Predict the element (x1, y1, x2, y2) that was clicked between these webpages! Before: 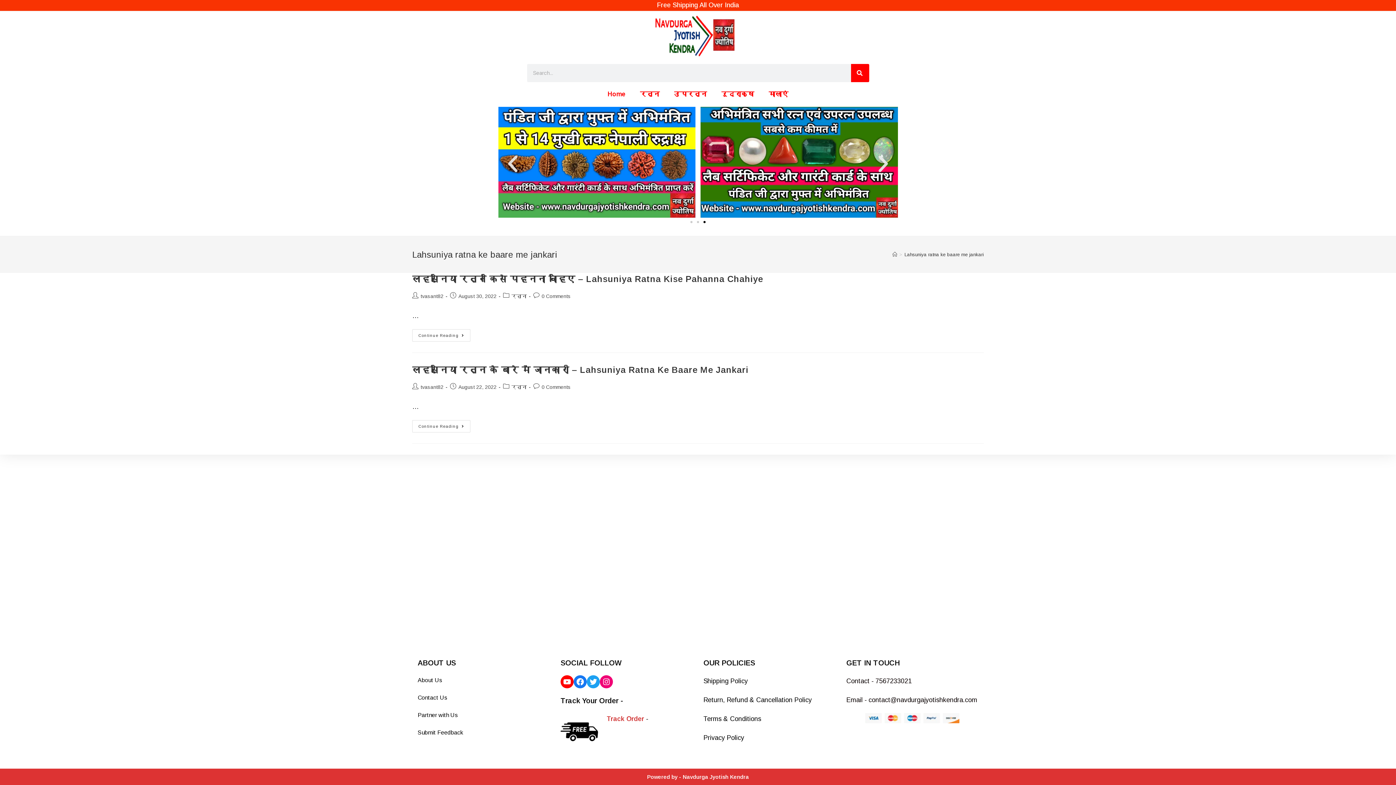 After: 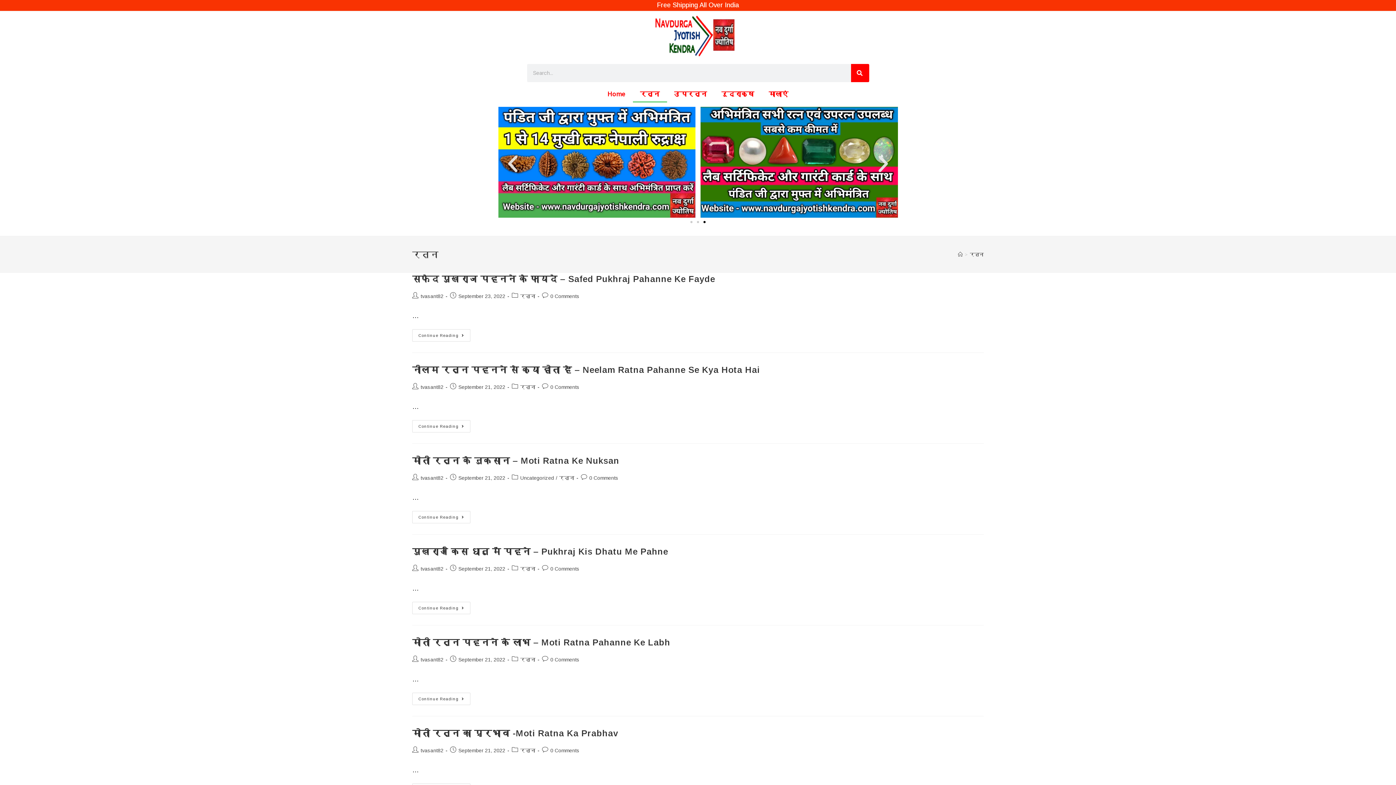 Action: bbox: (511, 293, 526, 299) label: रत्न